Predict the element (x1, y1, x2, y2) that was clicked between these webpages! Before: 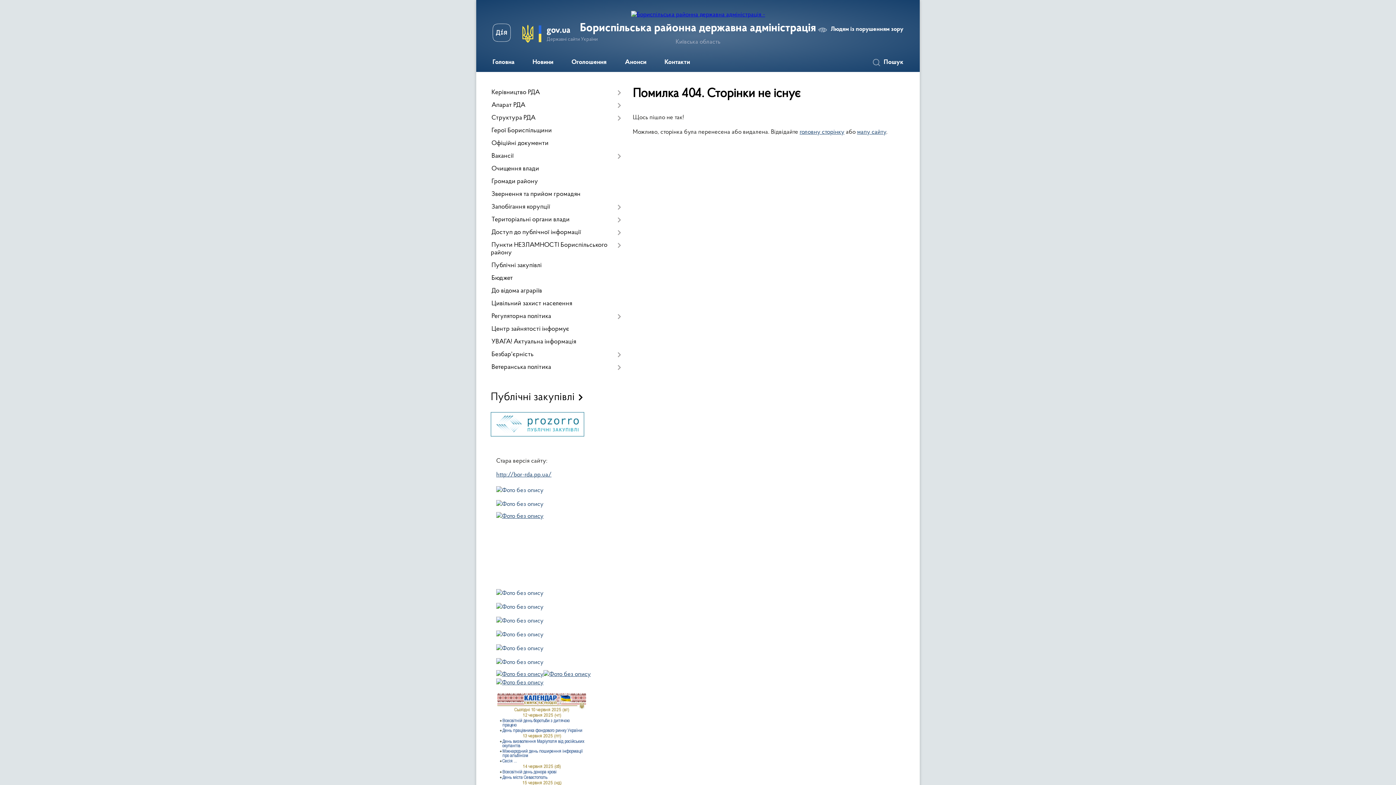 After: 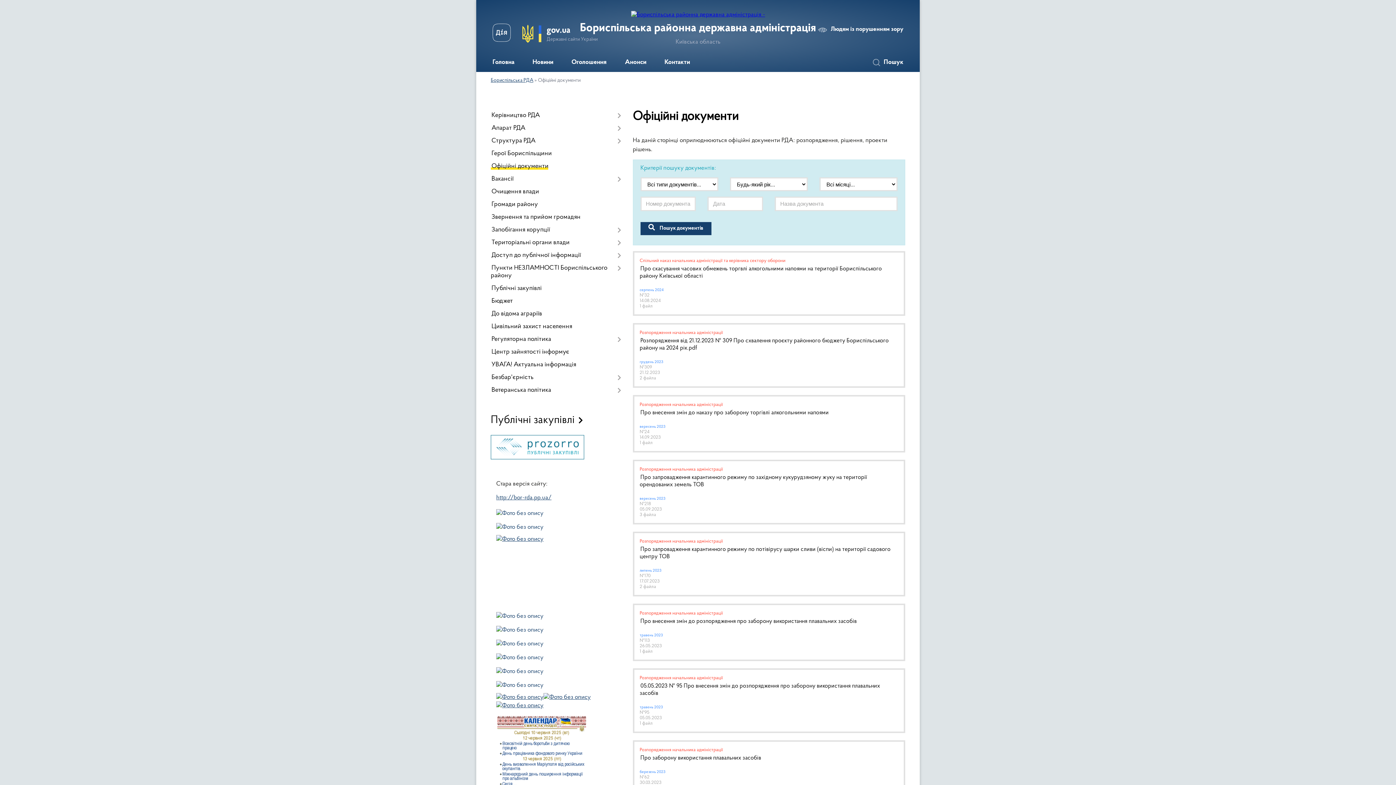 Action: label: Офіційні документи bbox: (490, 137, 621, 150)